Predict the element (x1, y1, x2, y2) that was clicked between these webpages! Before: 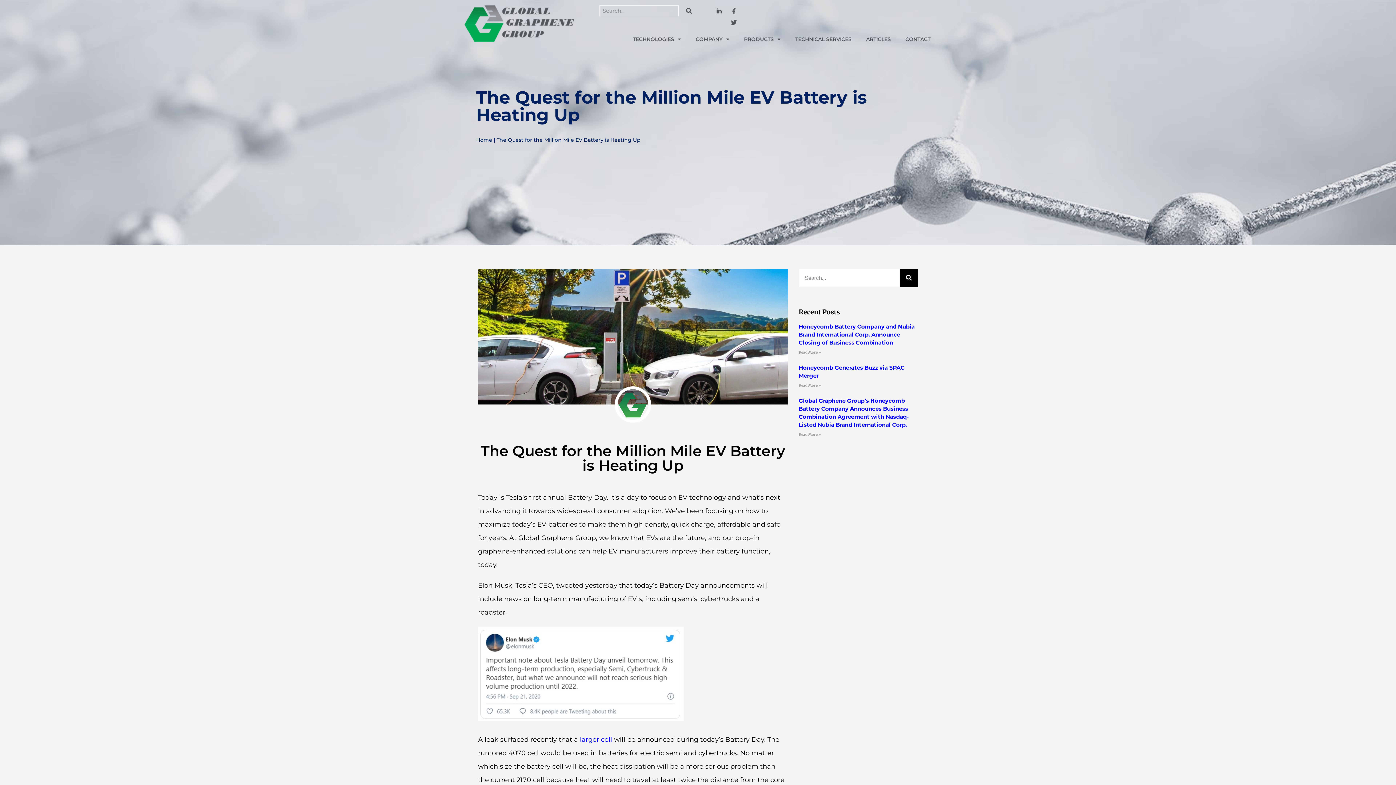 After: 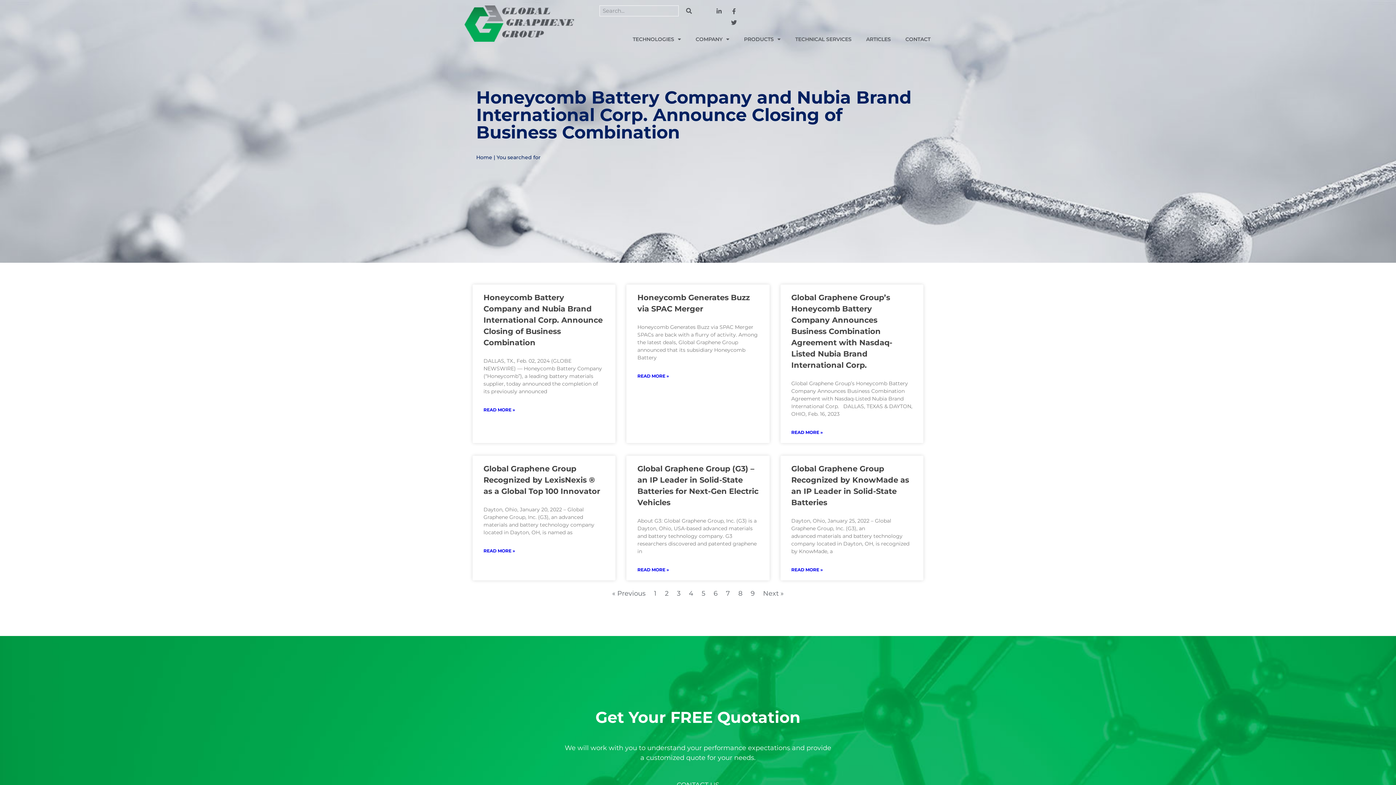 Action: bbox: (899, 268, 918, 287) label: Search